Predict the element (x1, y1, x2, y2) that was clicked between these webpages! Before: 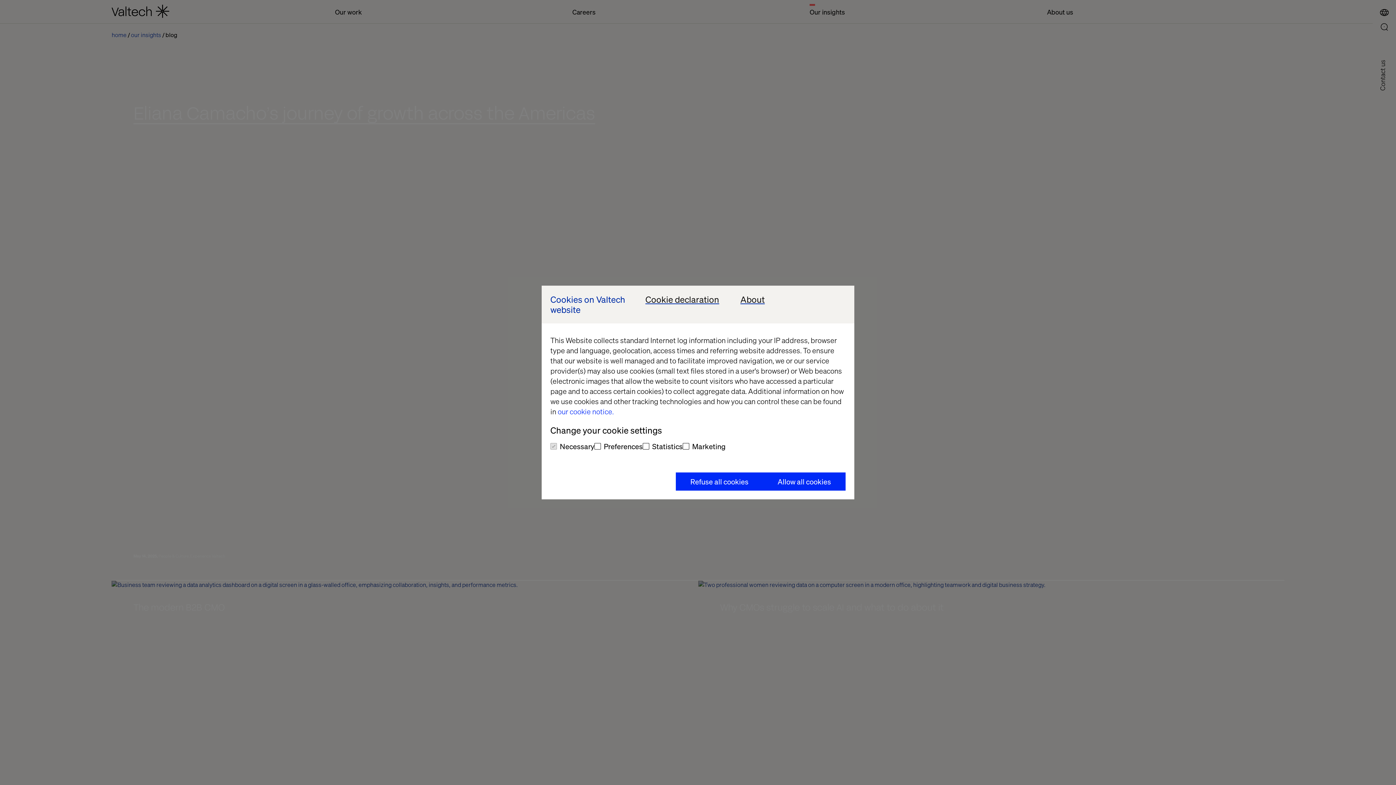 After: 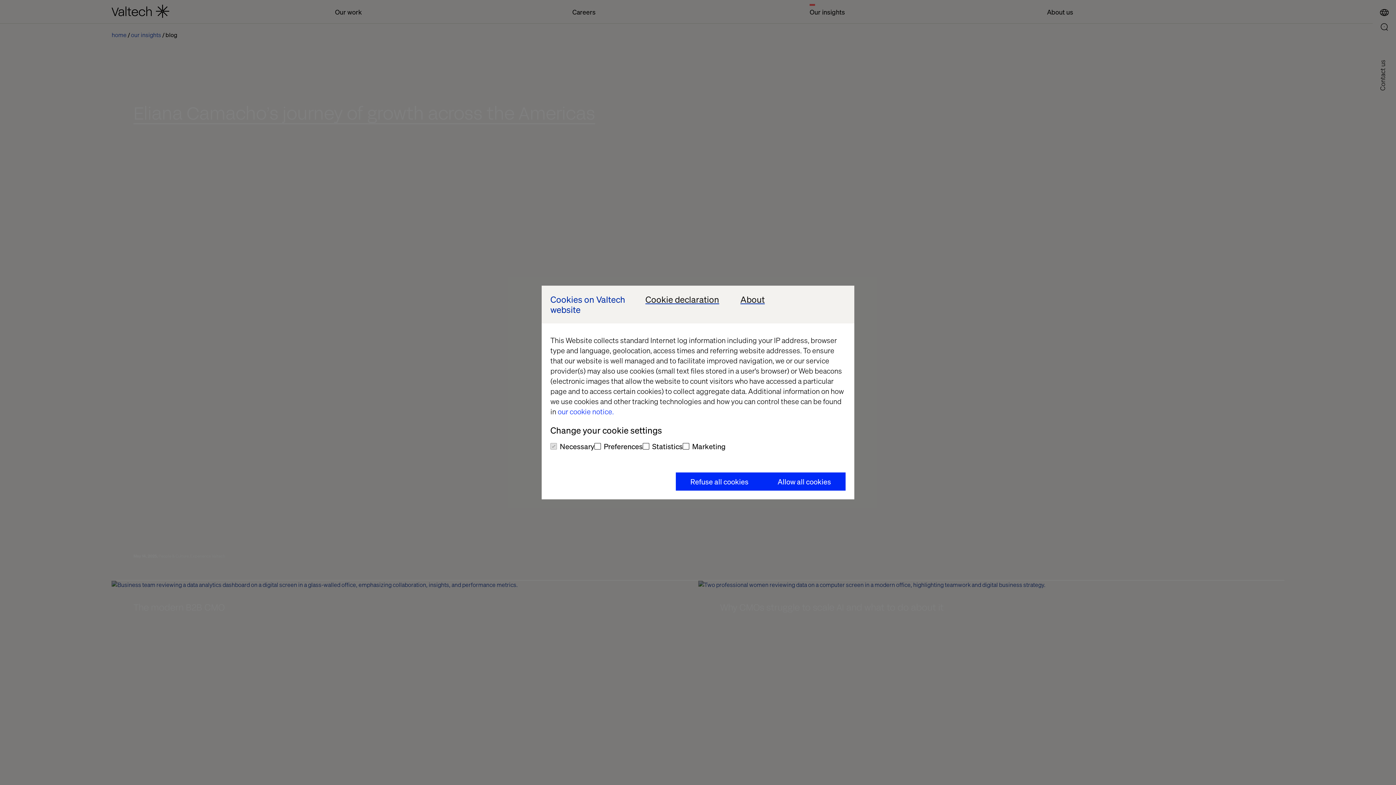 Action: label: our cookie notice. bbox: (557, 406, 613, 416)